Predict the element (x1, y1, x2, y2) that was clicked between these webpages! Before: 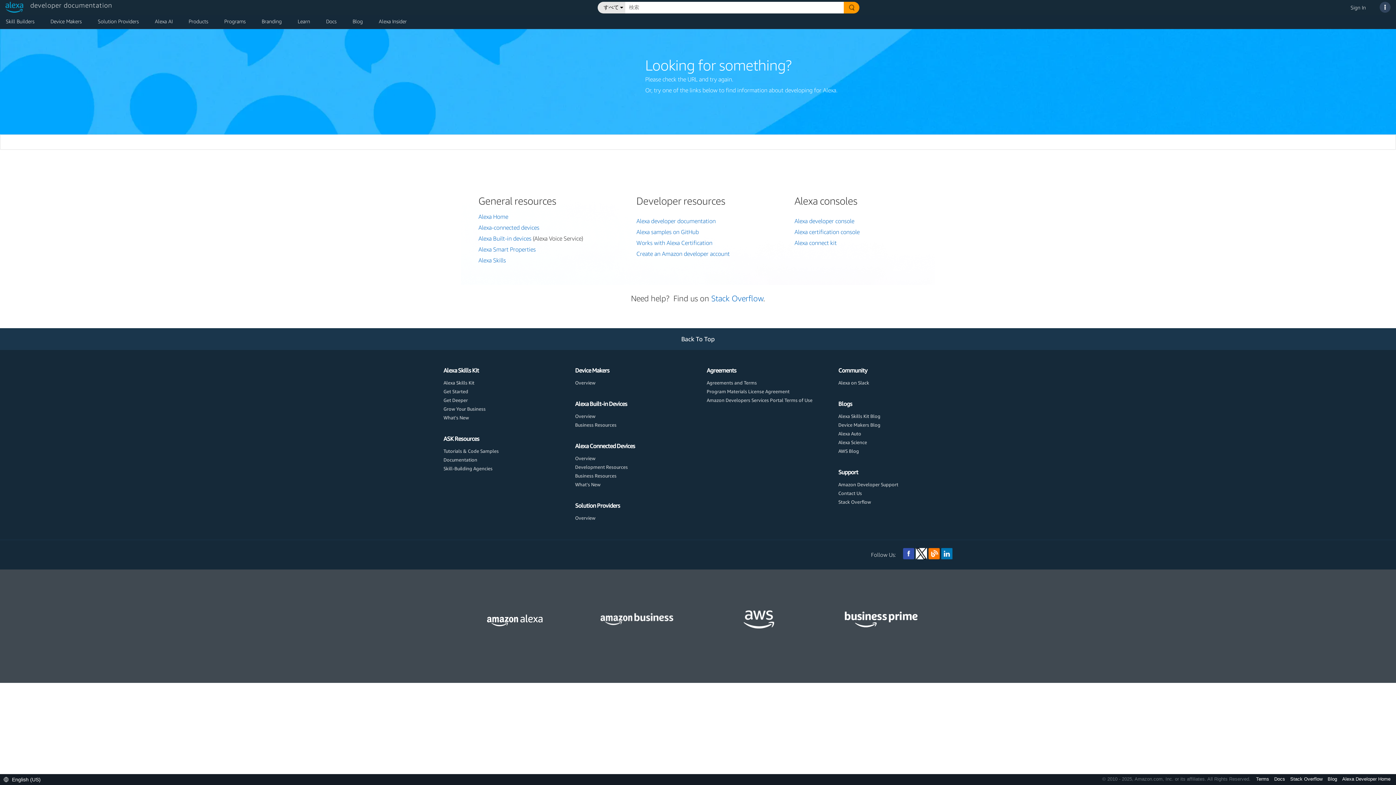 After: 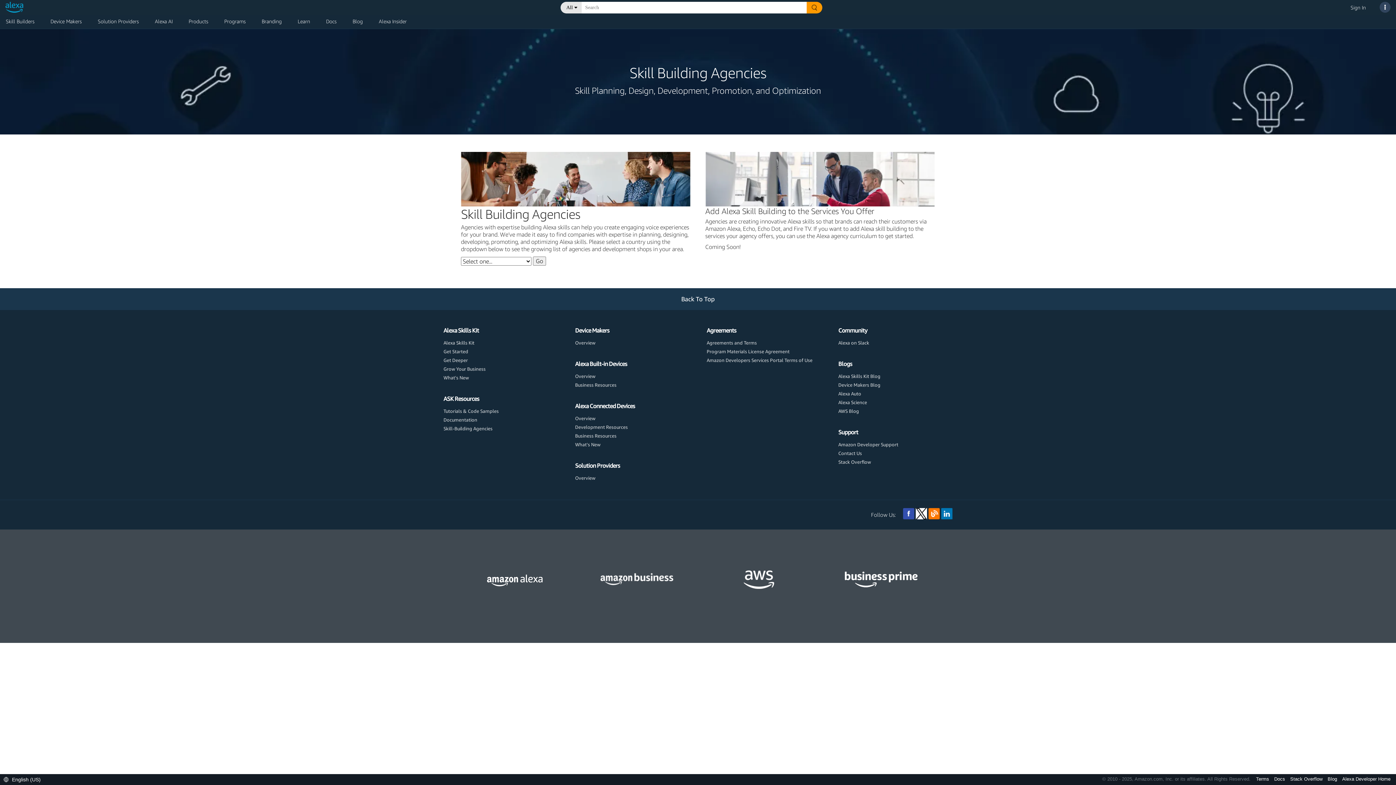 Action: bbox: (443, 465, 492, 471) label: Skill-Building Agencies